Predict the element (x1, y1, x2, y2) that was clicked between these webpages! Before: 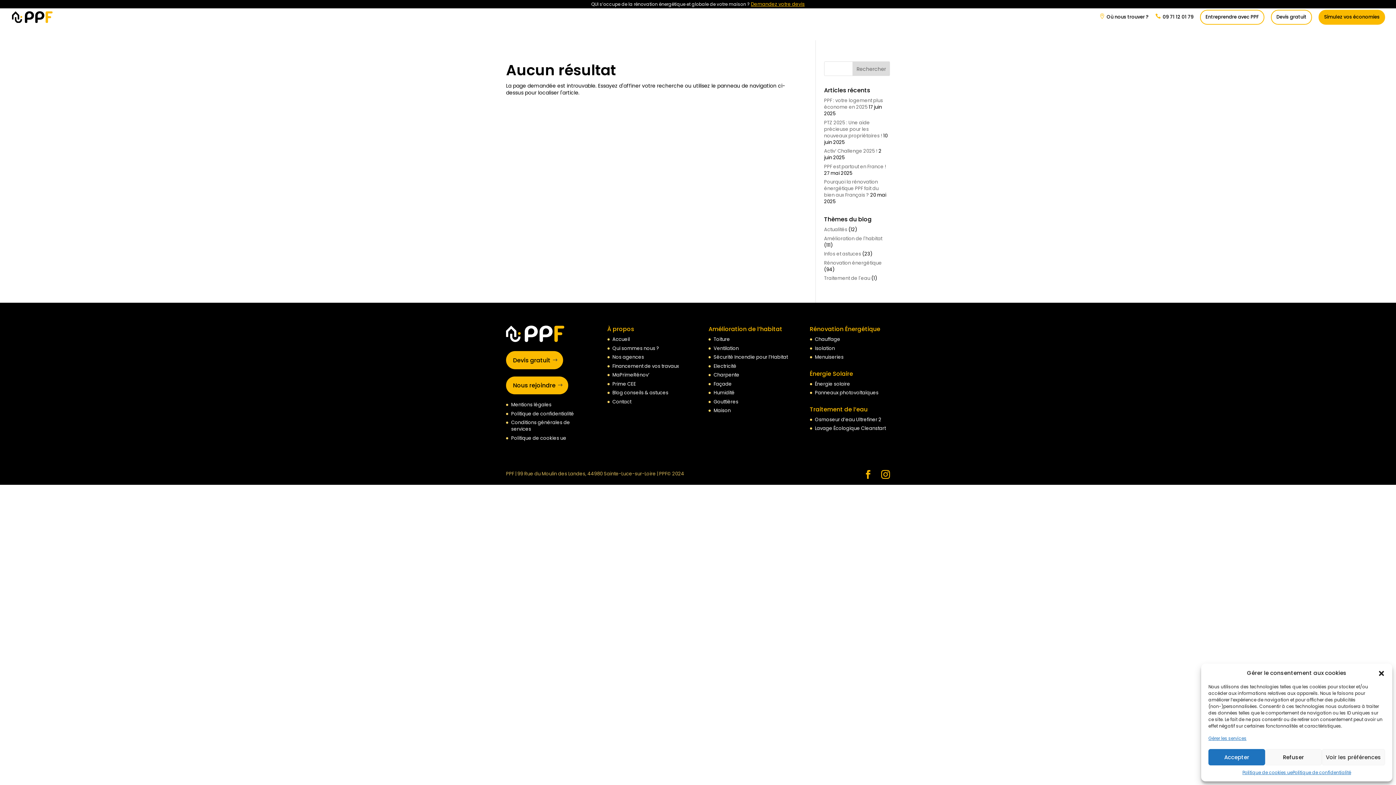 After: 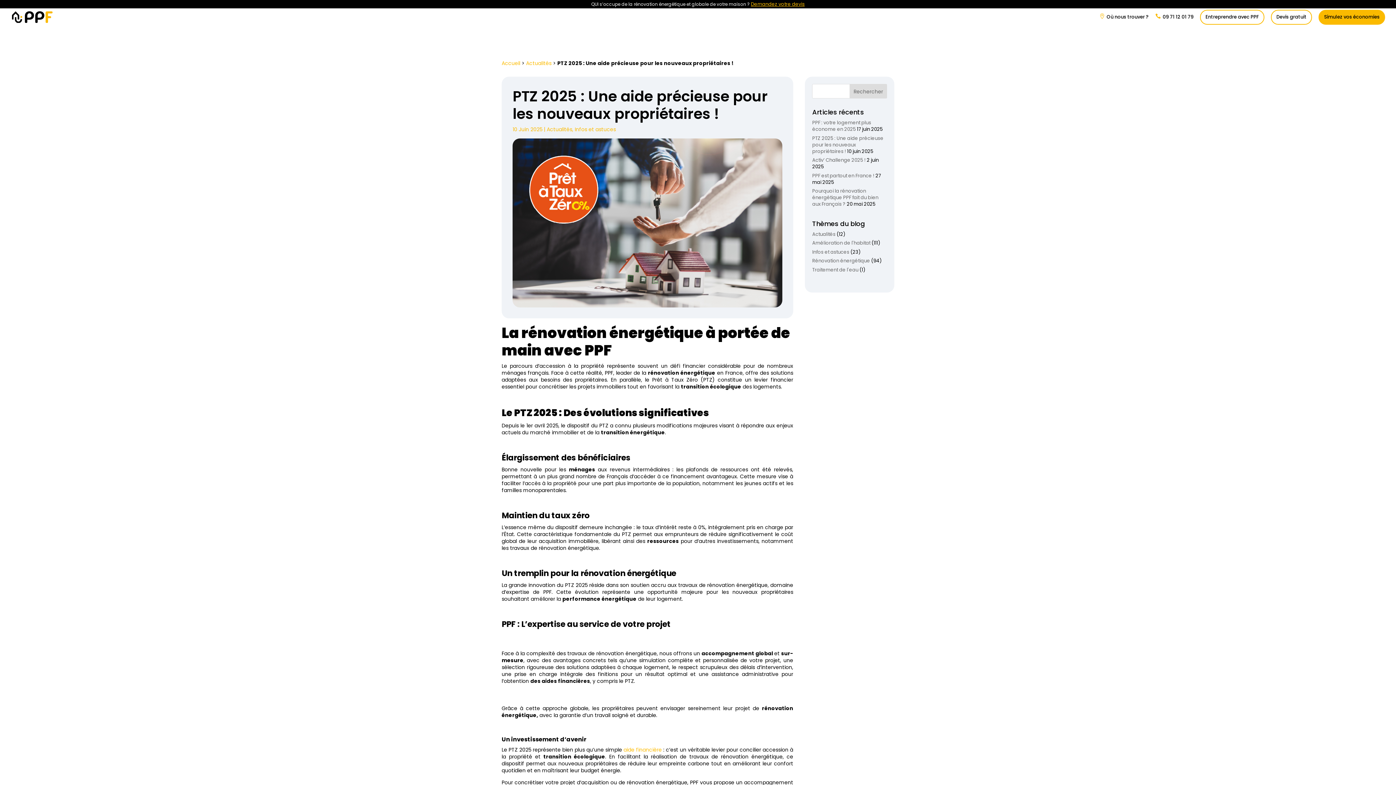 Action: label: PTZ 2025 : Une aide précieuse pour les nouveaux propriétaires ! bbox: (824, 119, 882, 139)